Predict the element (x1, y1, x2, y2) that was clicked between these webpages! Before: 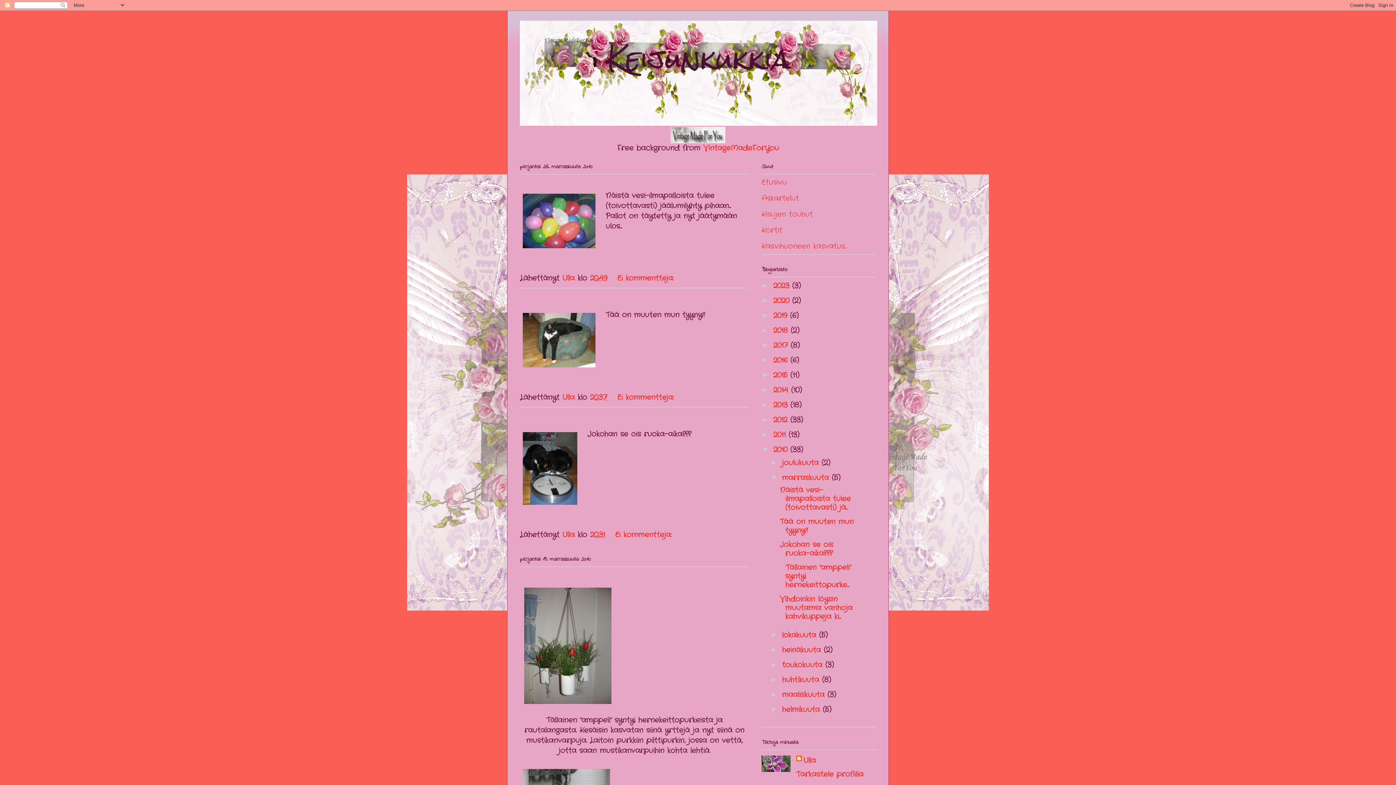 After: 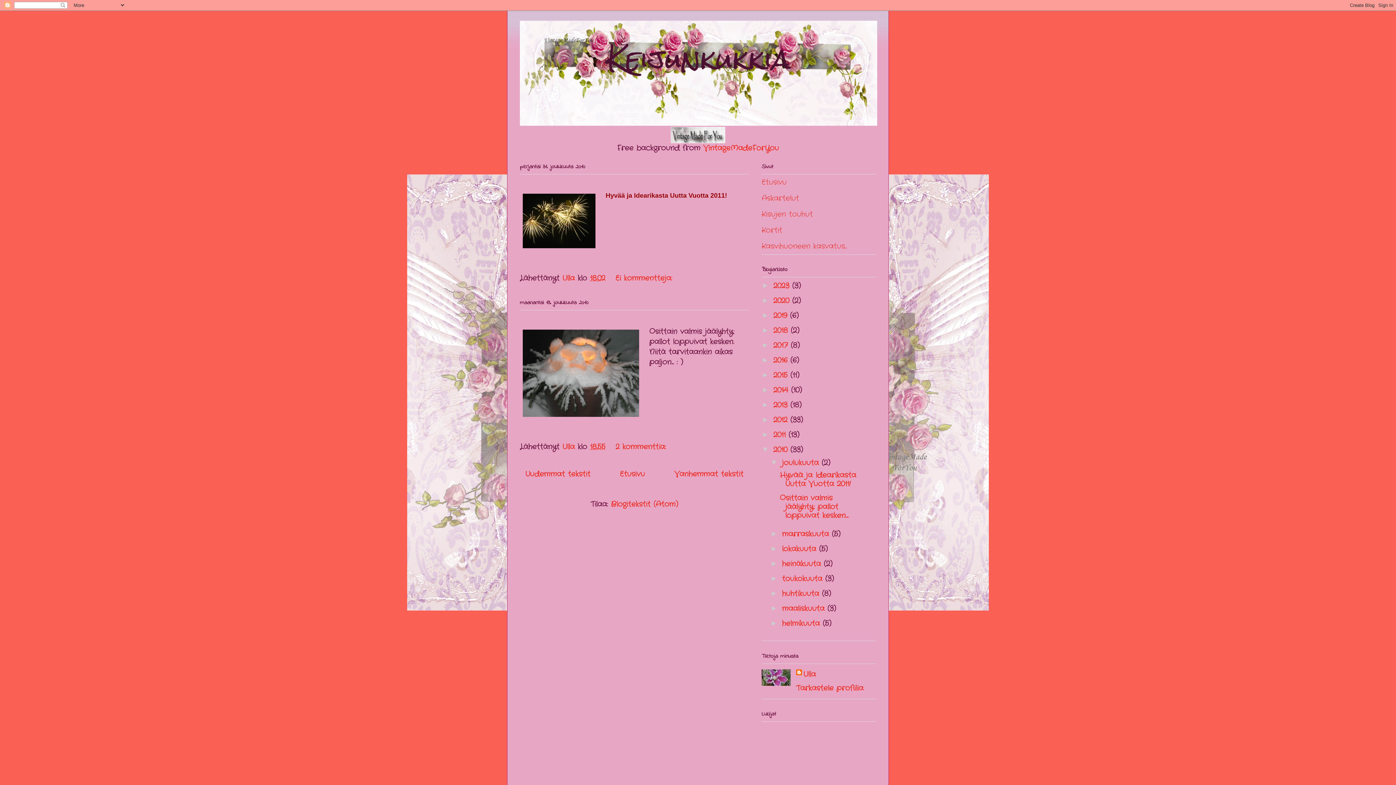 Action: bbox: (782, 457, 821, 468) label: joulukuuta 